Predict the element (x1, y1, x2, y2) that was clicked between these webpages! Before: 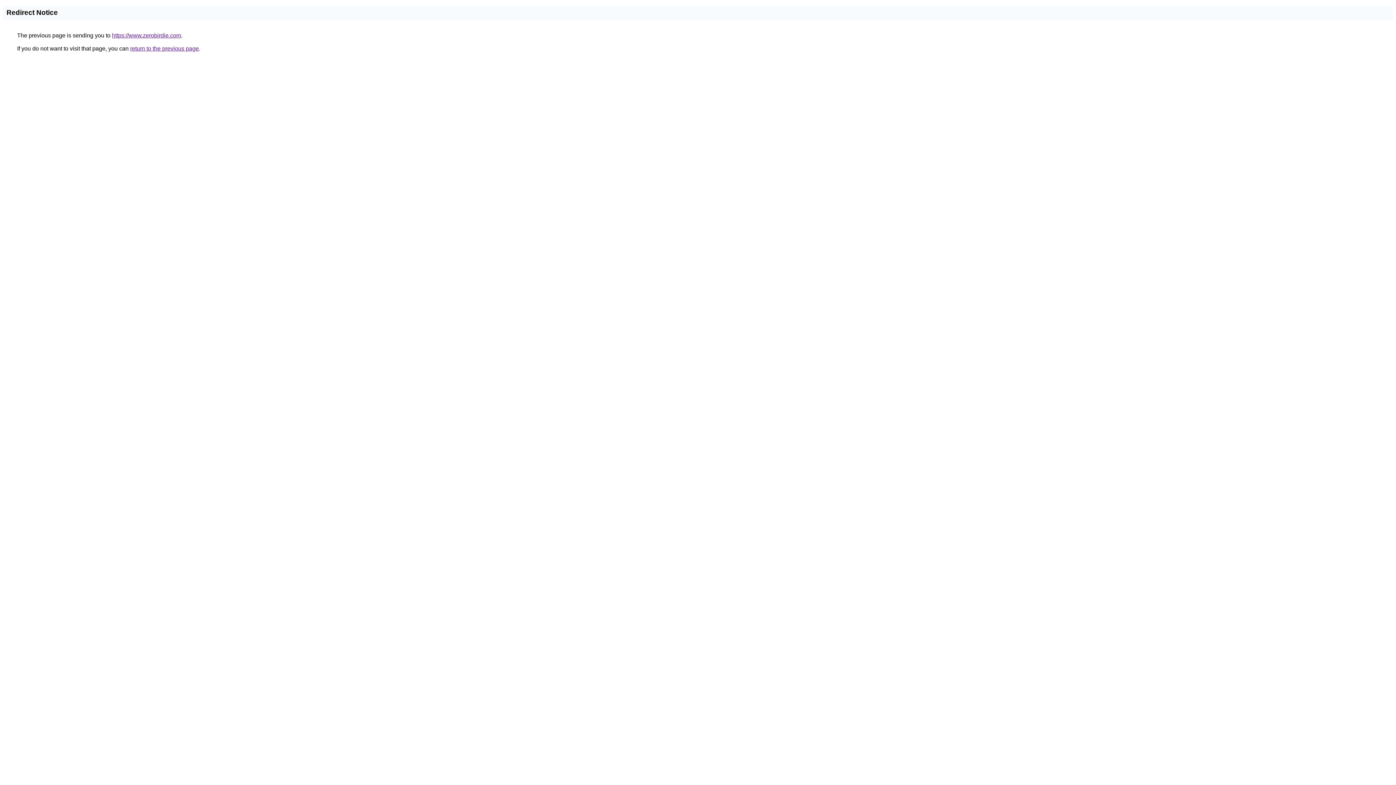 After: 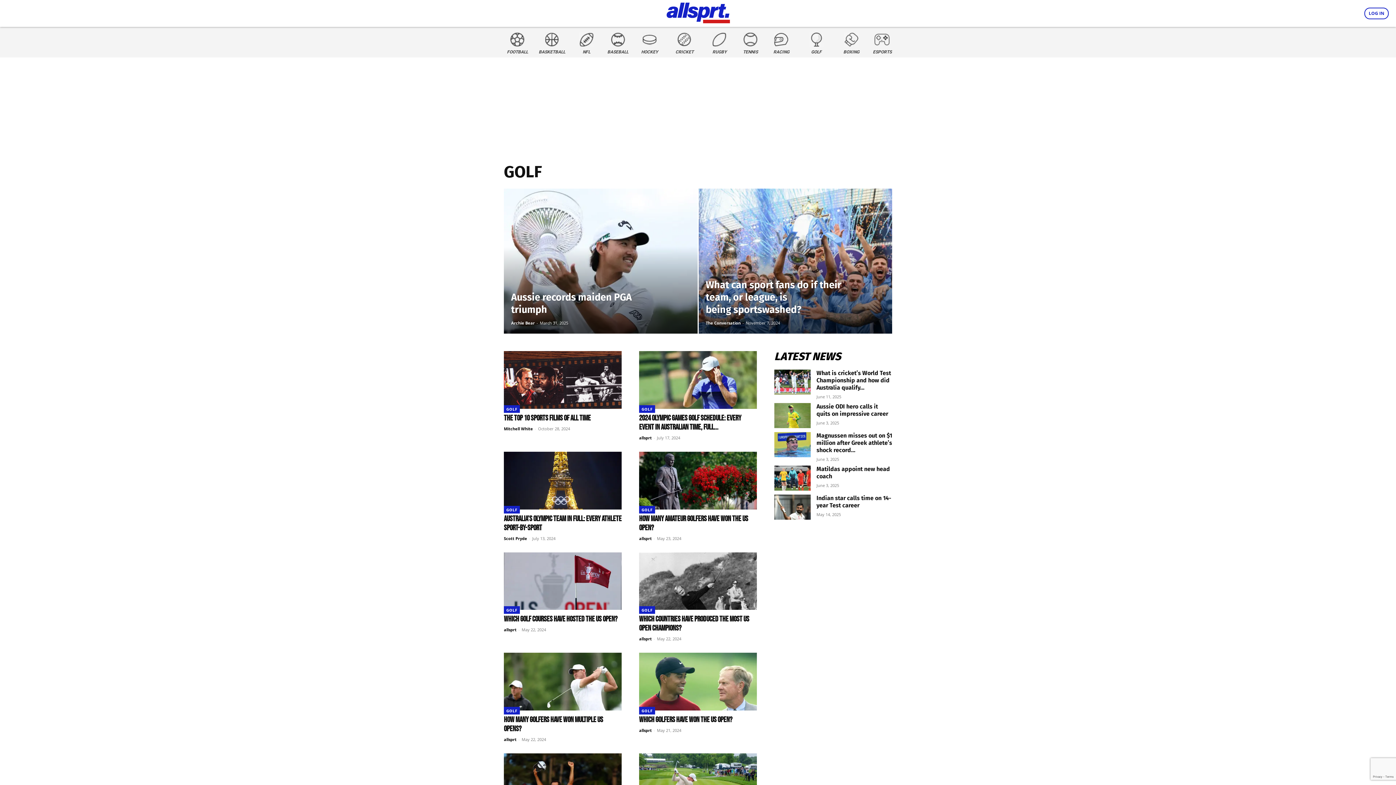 Action: label: https://www.zerobirdie.com bbox: (112, 32, 181, 38)